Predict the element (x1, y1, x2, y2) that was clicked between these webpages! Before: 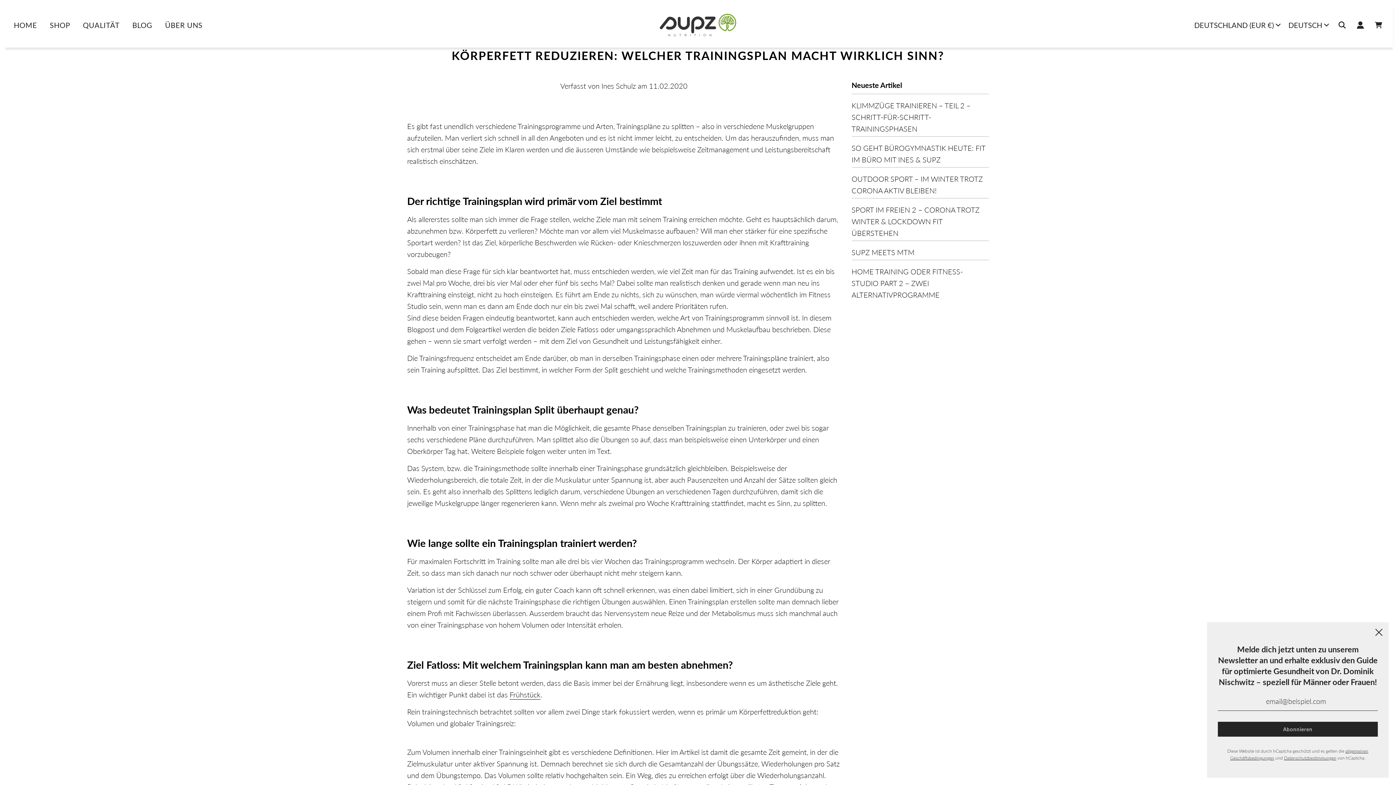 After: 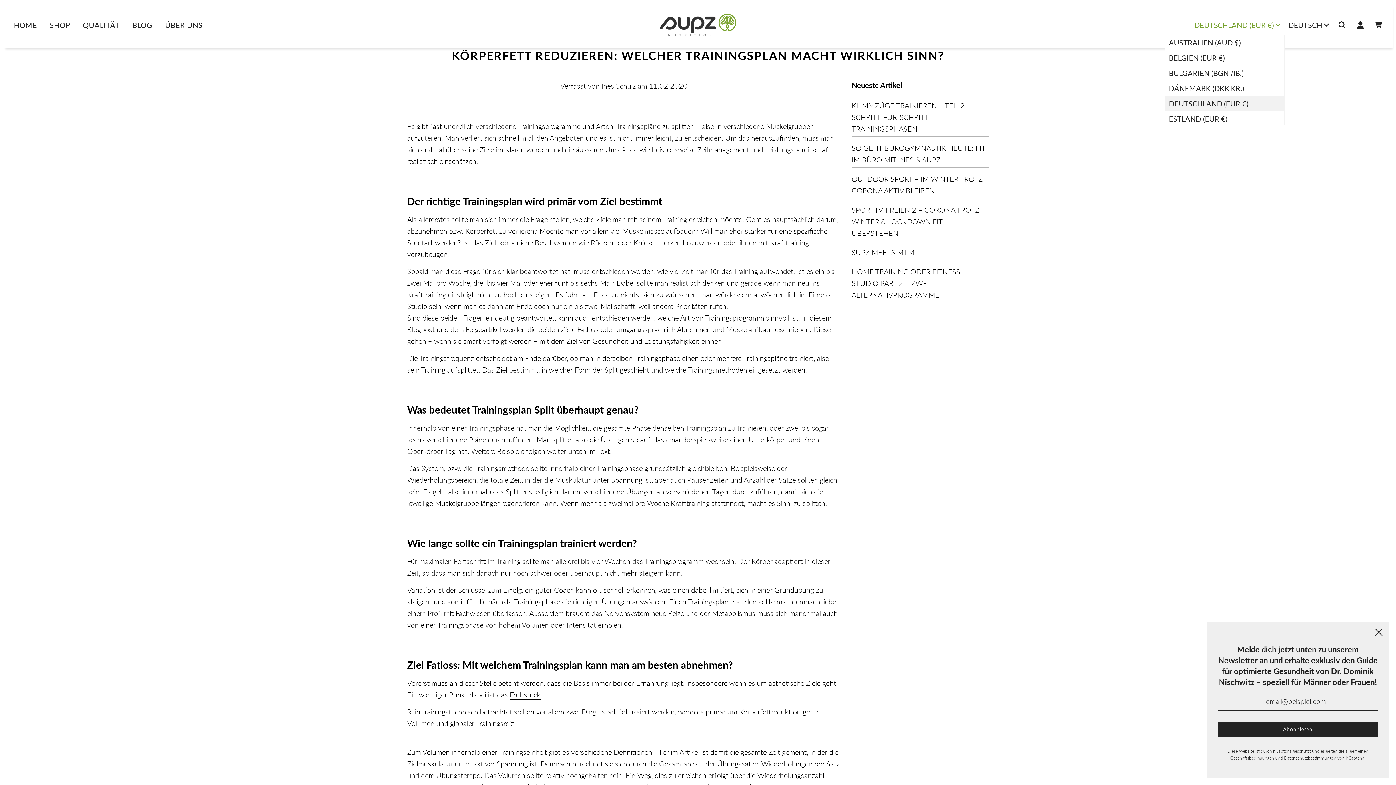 Action: label: DEUTSCHLAND (EUR €) bbox: (1190, 15, 1285, 34)